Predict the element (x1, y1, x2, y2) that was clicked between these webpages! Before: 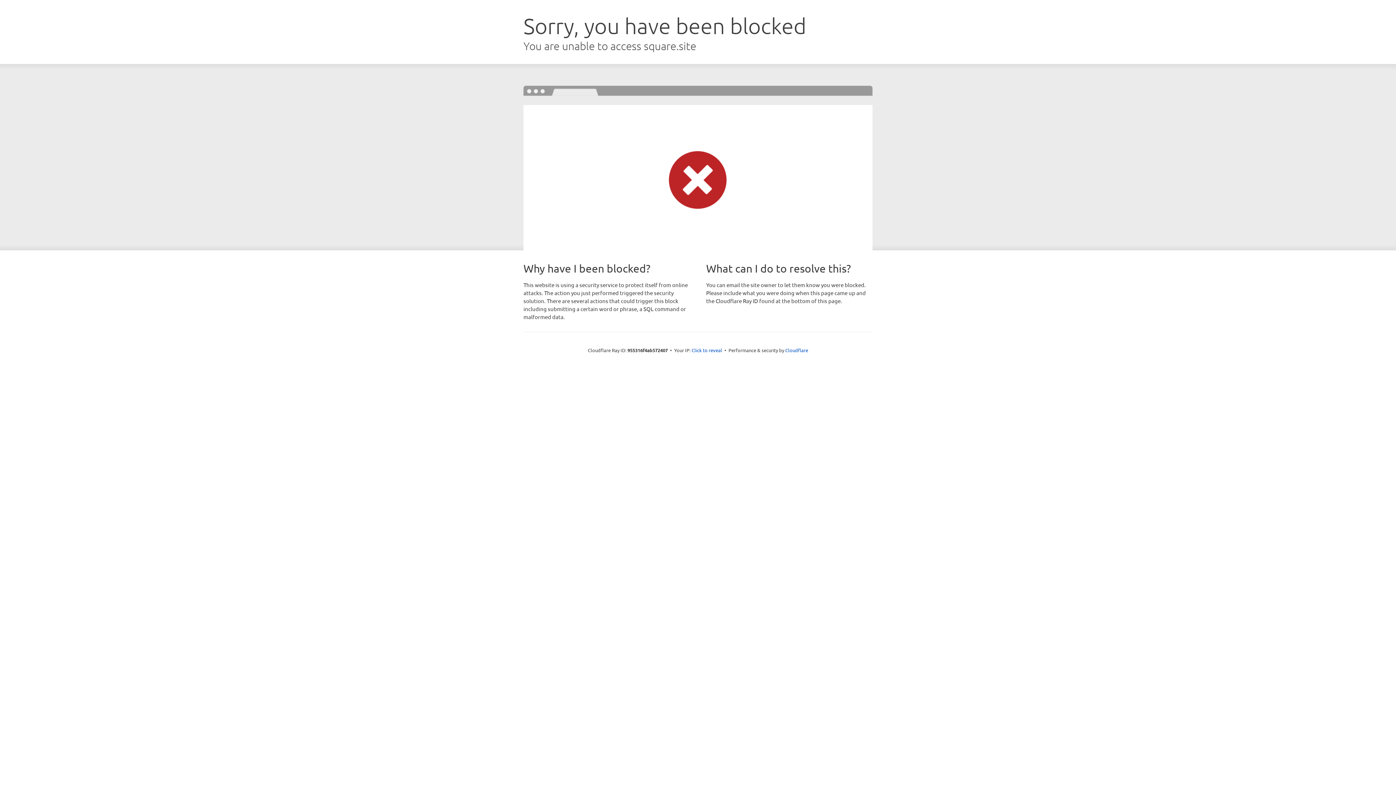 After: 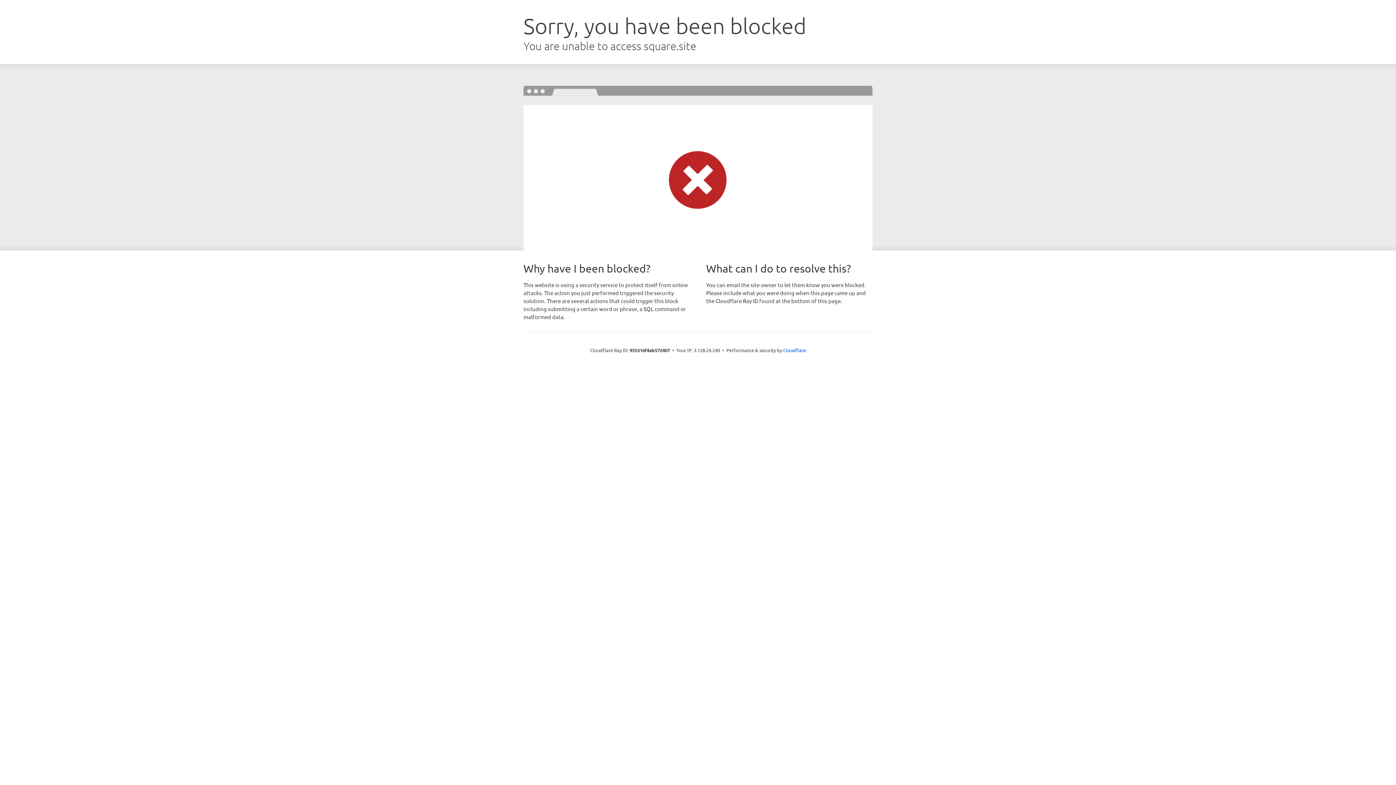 Action: bbox: (691, 346, 722, 353) label: Click to reveal